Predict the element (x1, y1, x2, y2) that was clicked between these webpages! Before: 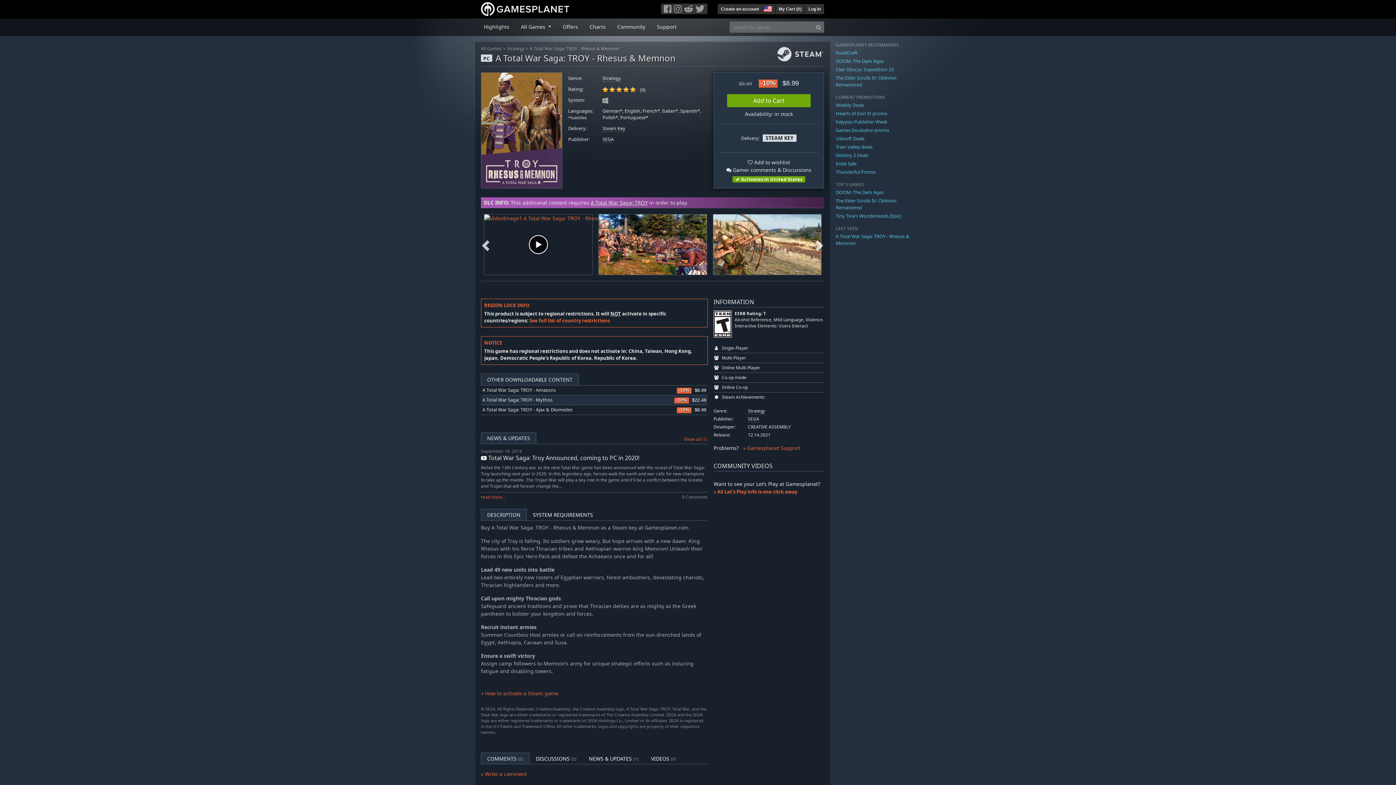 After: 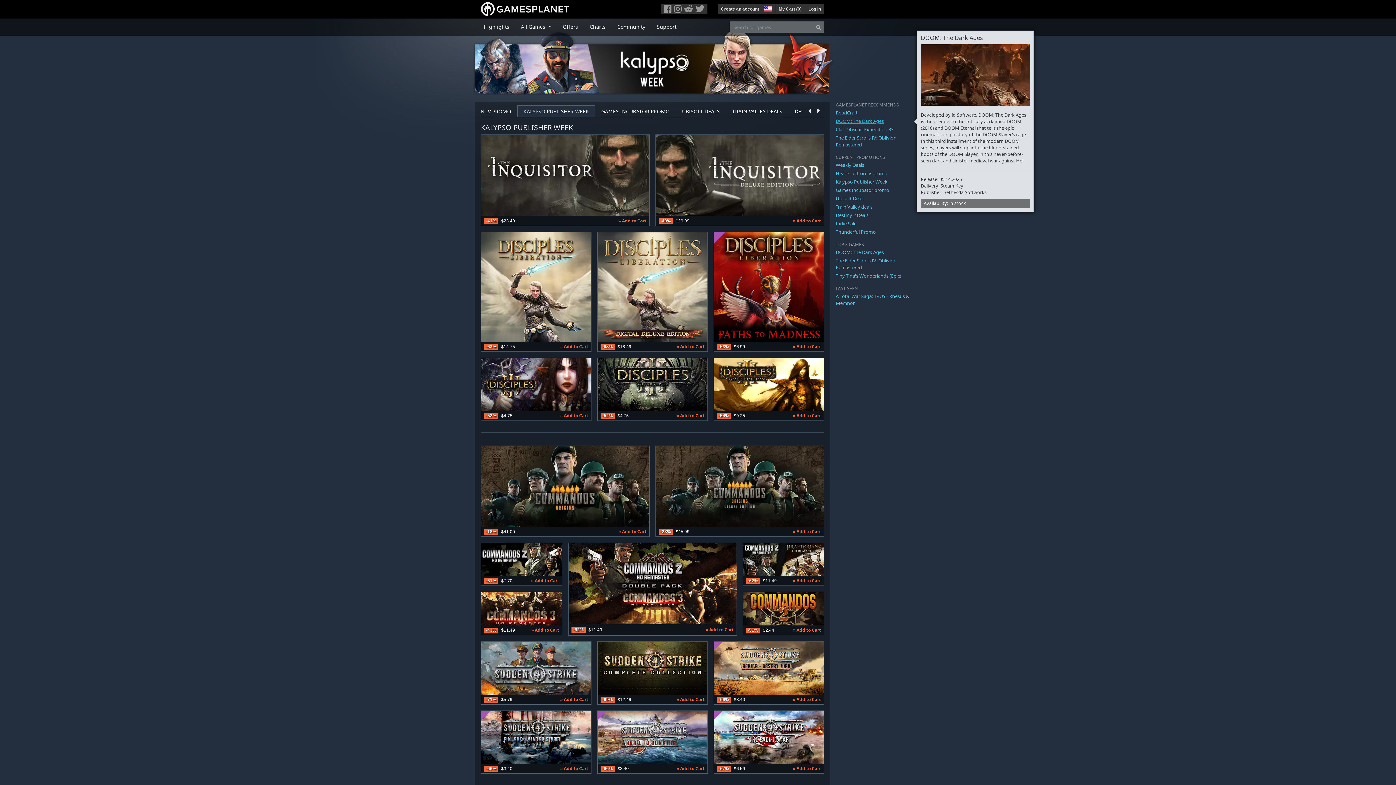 Action: bbox: (836, 118, 887, 125) label: Kalypso Publisher Week